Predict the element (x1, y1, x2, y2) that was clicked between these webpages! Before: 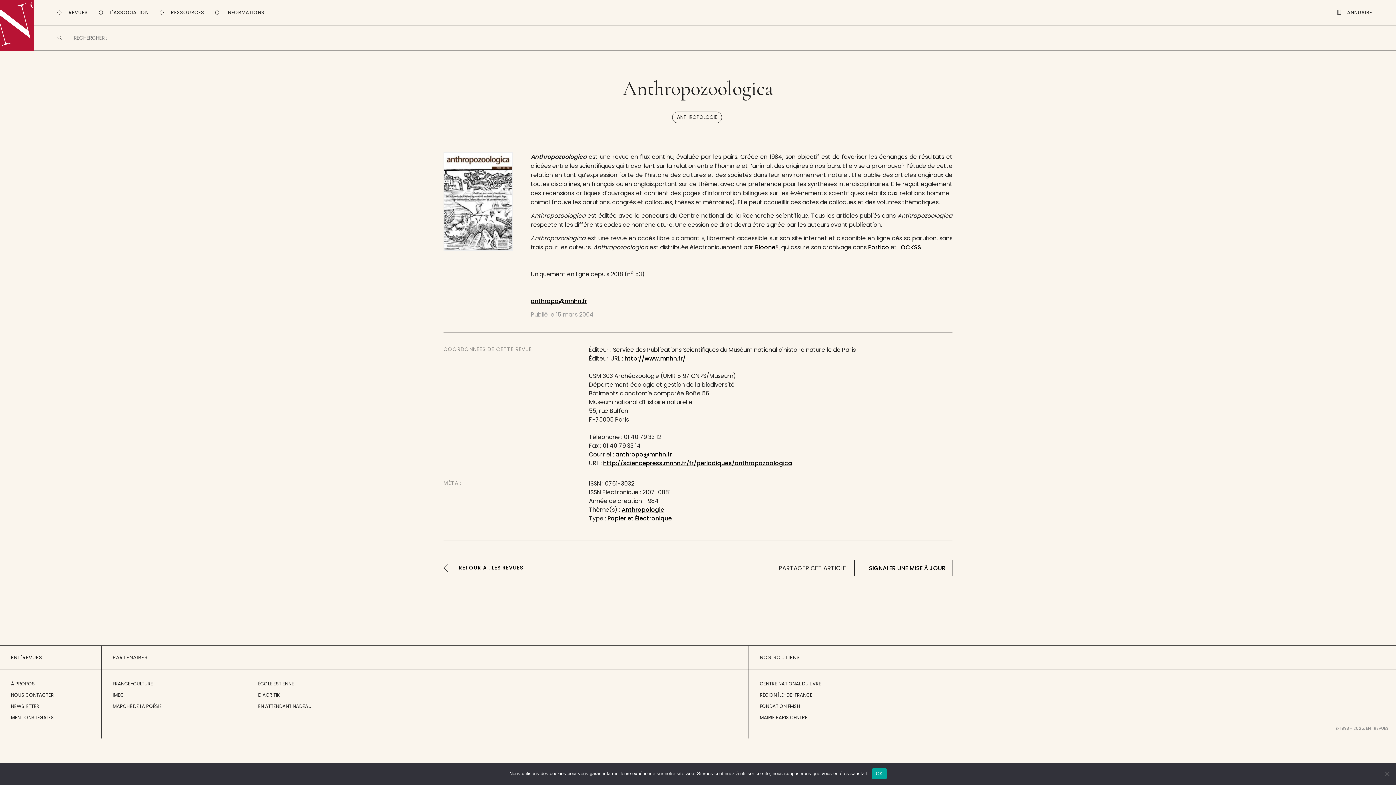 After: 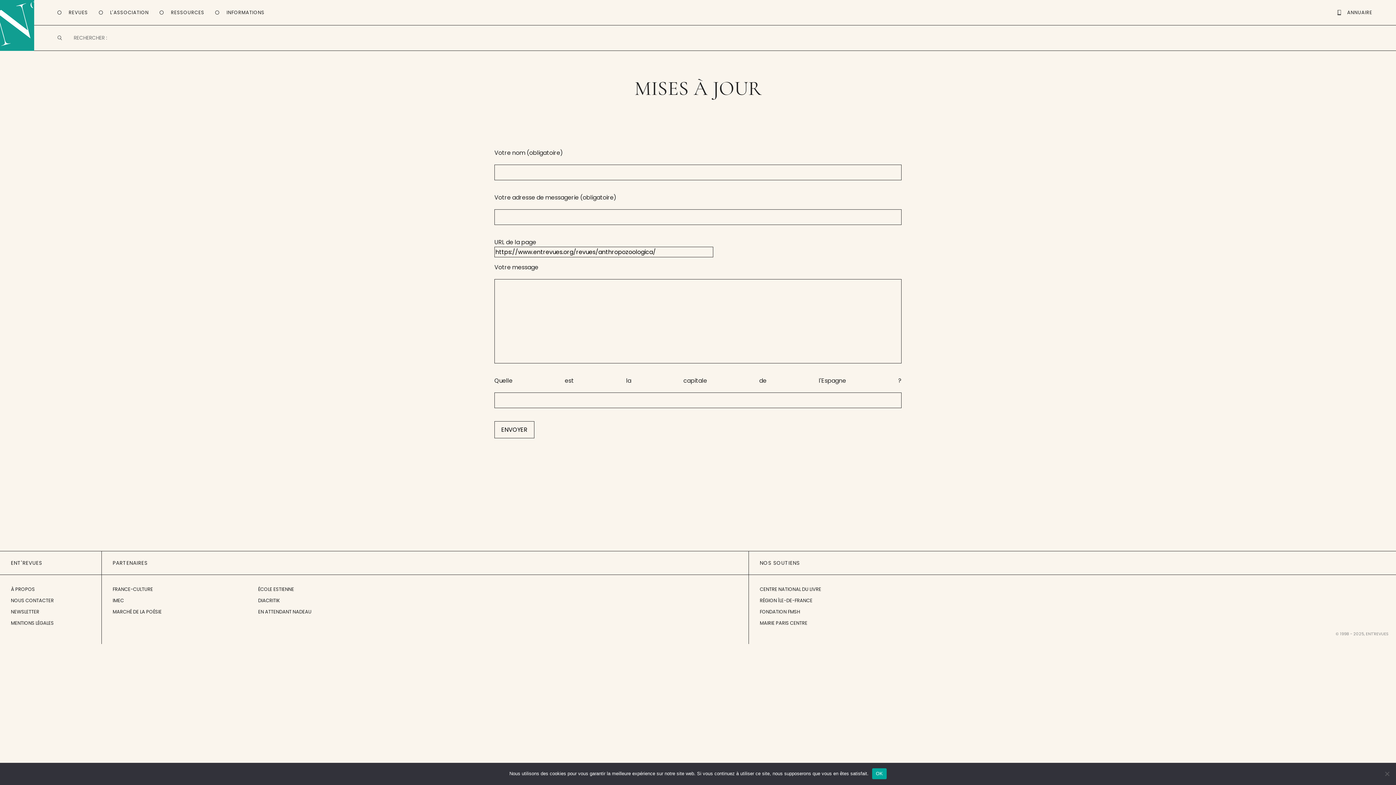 Action: label: SIGNALER UNE MISE À JOUR bbox: (862, 560, 952, 576)